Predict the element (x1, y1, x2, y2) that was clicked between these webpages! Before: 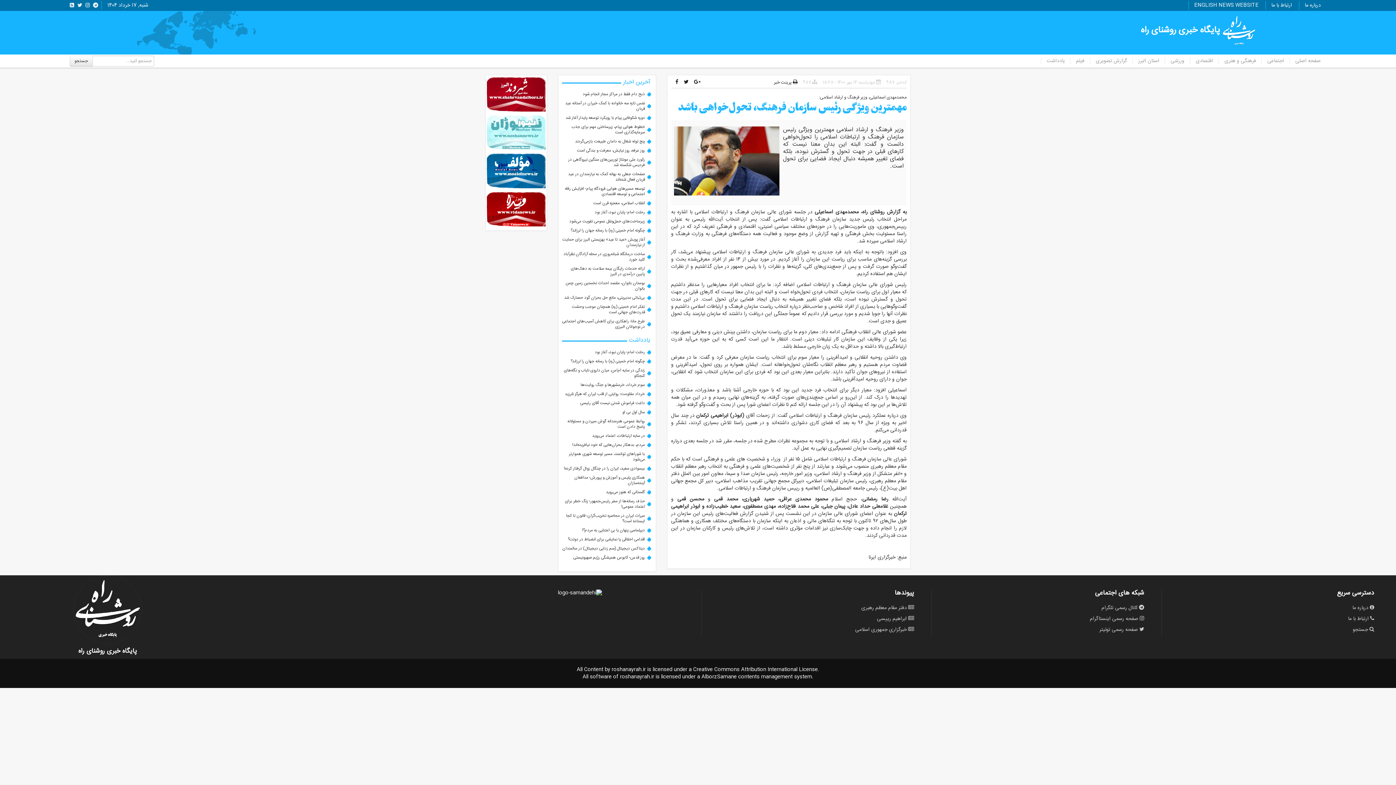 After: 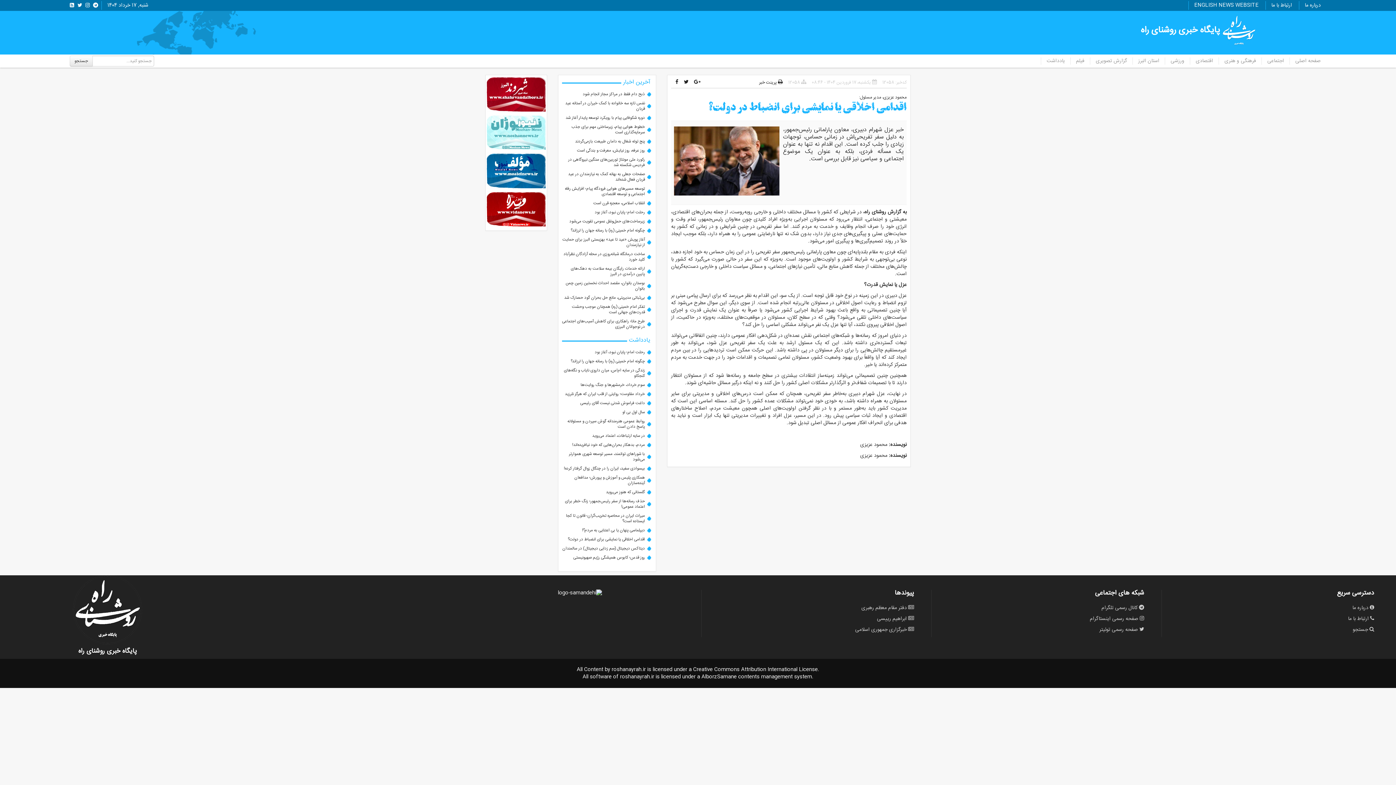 Action: label: اقدامی اخلاقی یا نمایشی برای انضباط در دولت؟ bbox: (568, 536, 645, 543)